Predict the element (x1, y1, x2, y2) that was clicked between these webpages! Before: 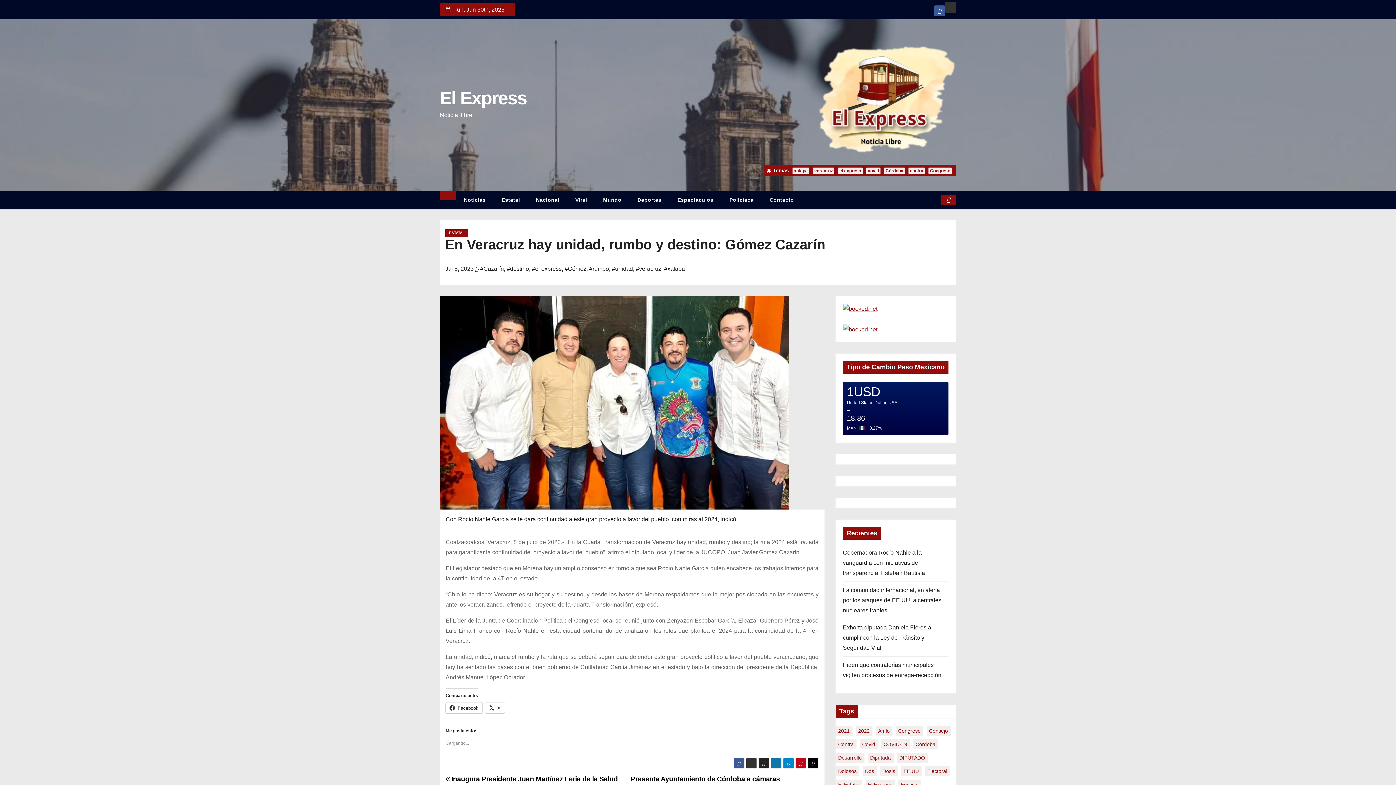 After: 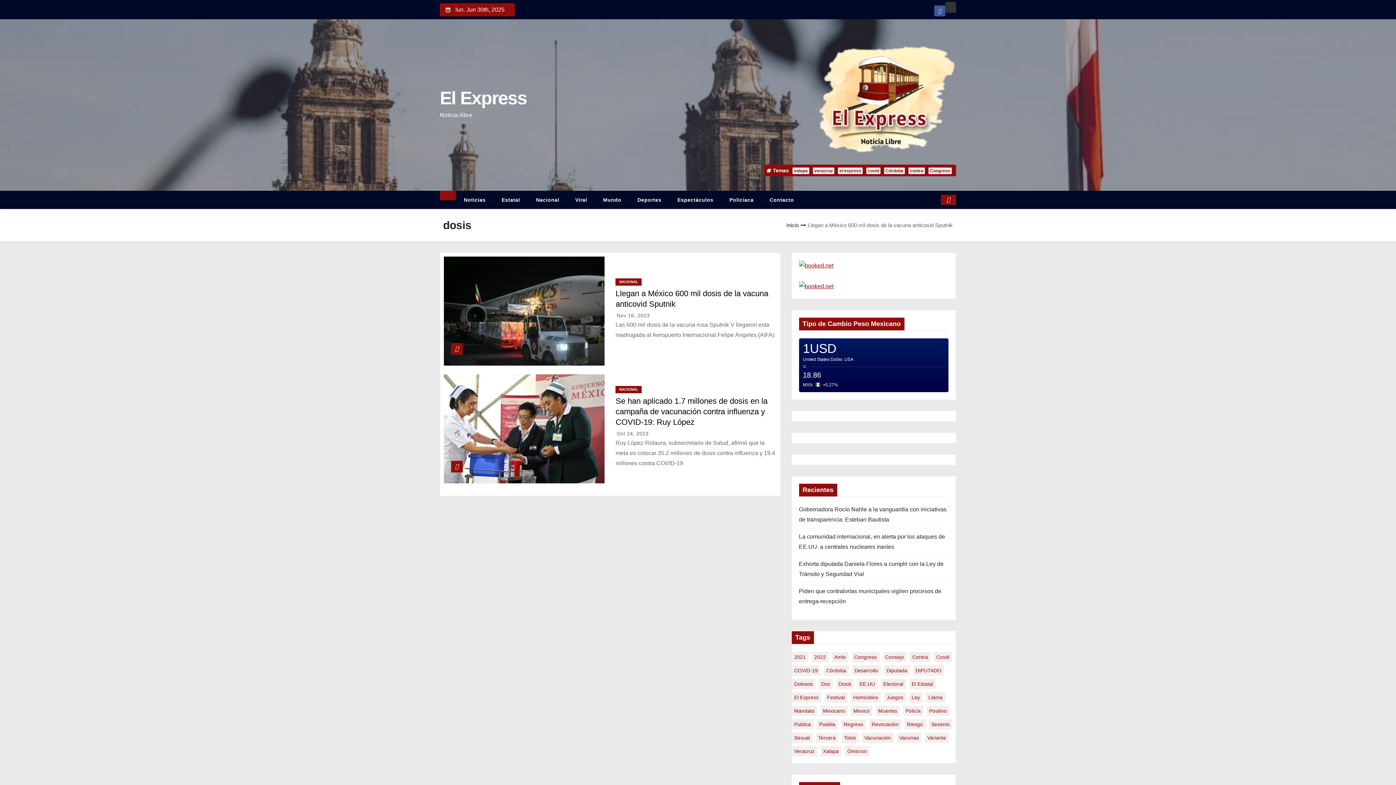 Action: bbox: (880, 766, 898, 776) label: dosis (57 elementos)